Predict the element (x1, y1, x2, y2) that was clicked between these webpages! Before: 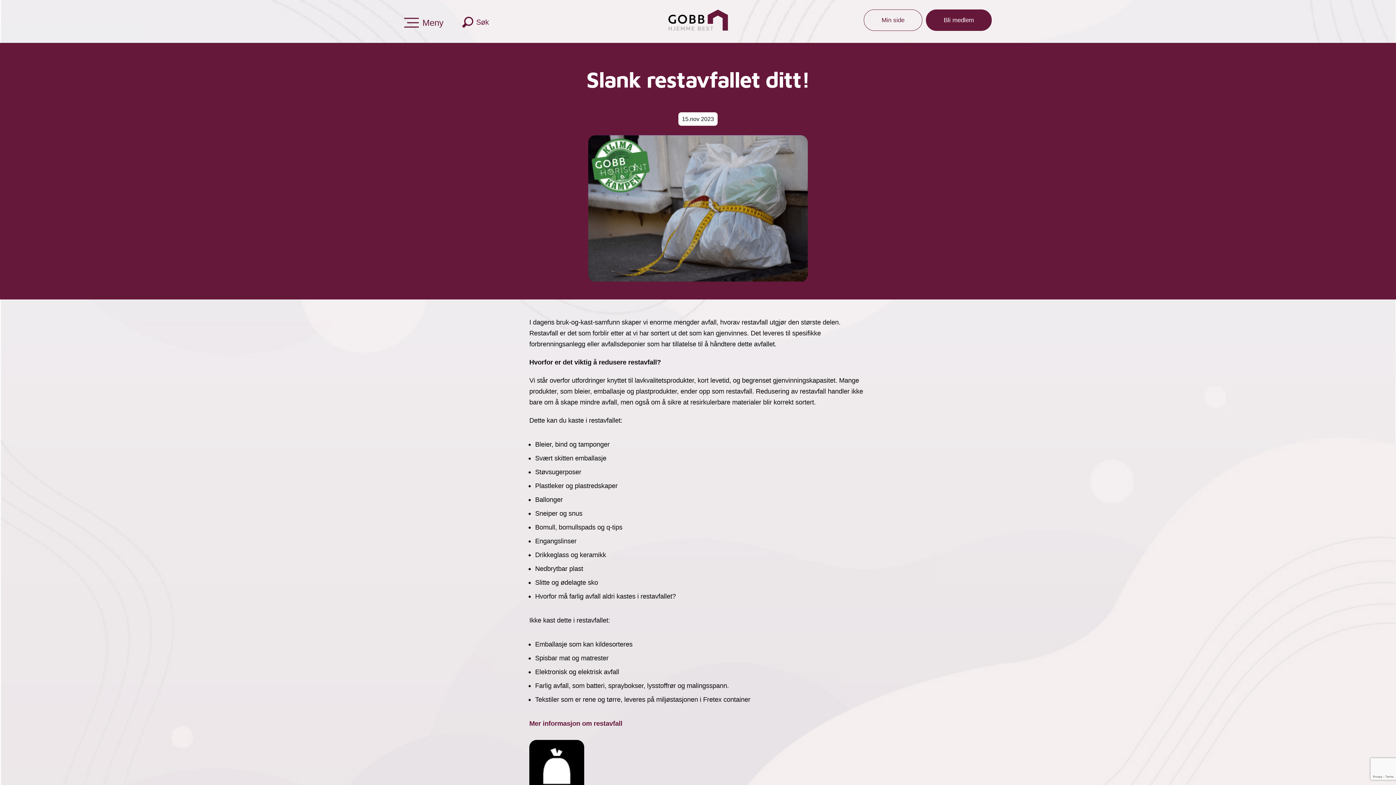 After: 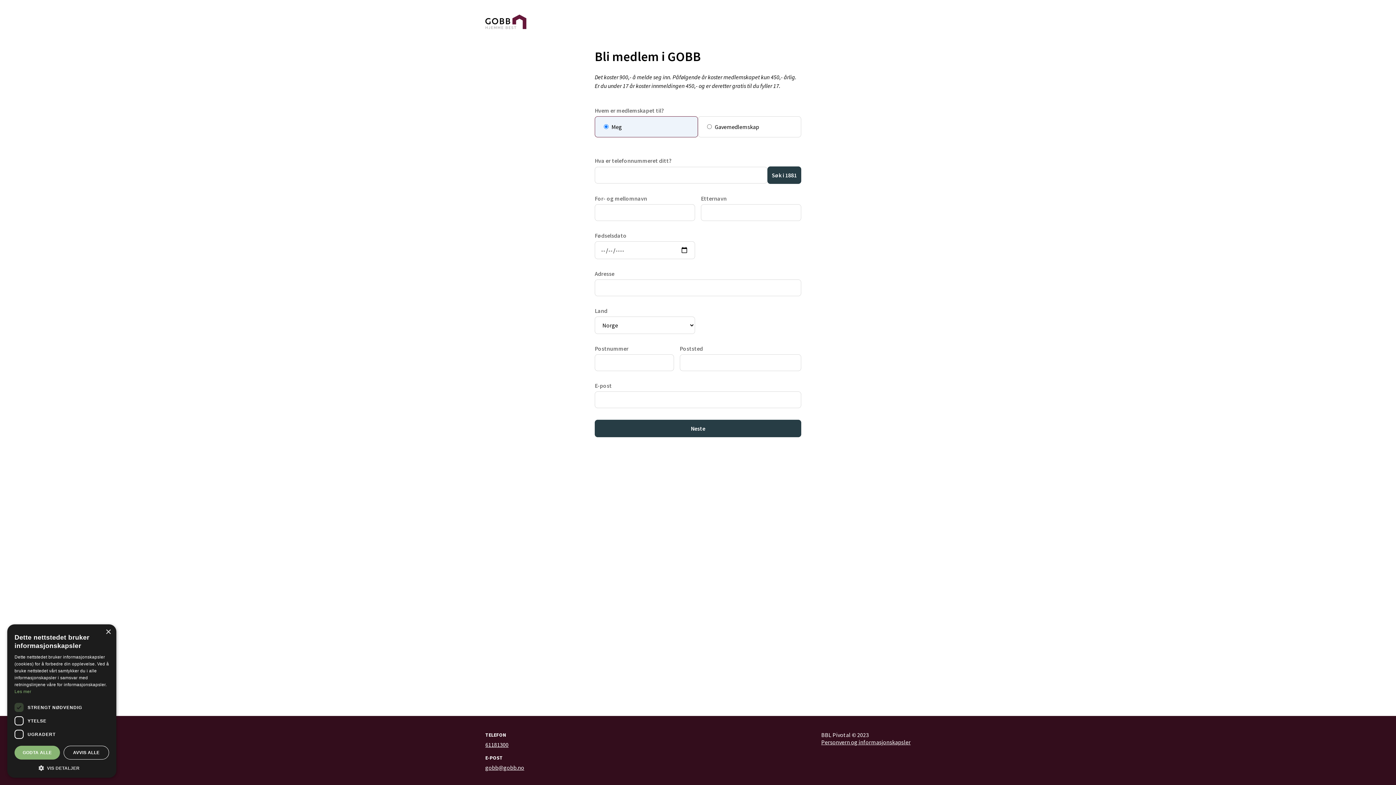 Action: bbox: (926, 9, 992, 30) label: Bli medlem